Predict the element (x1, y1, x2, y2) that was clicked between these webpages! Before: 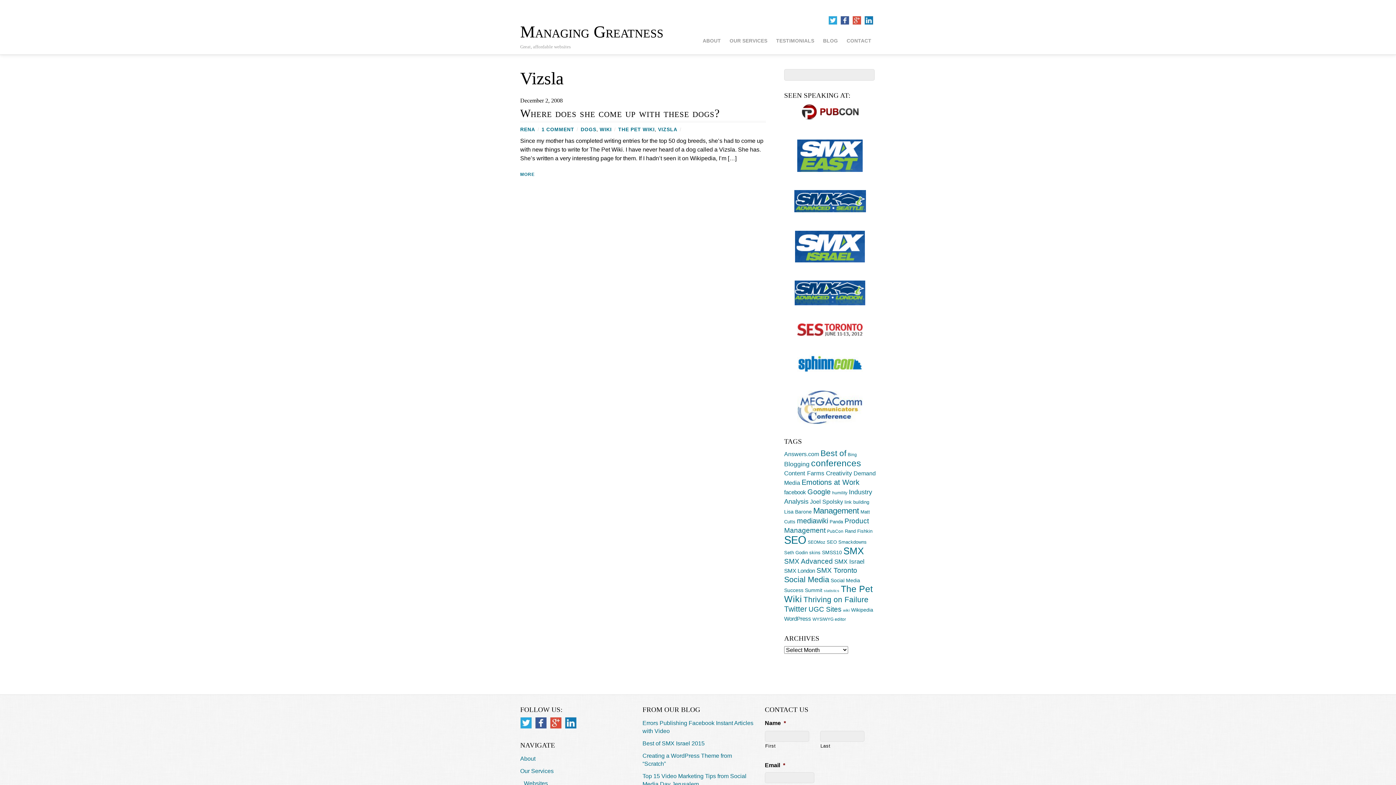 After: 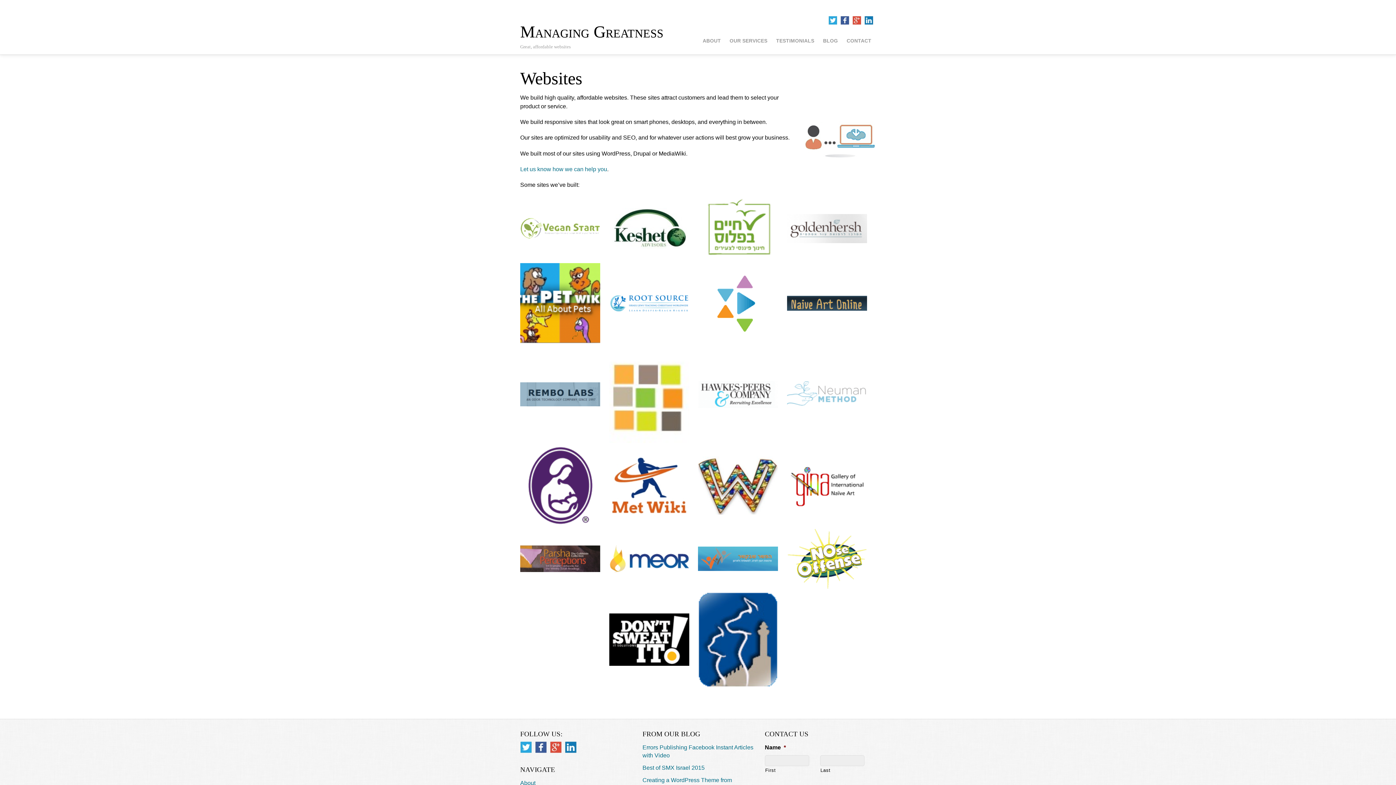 Action: bbox: (524, 780, 548, 787) label: Websites